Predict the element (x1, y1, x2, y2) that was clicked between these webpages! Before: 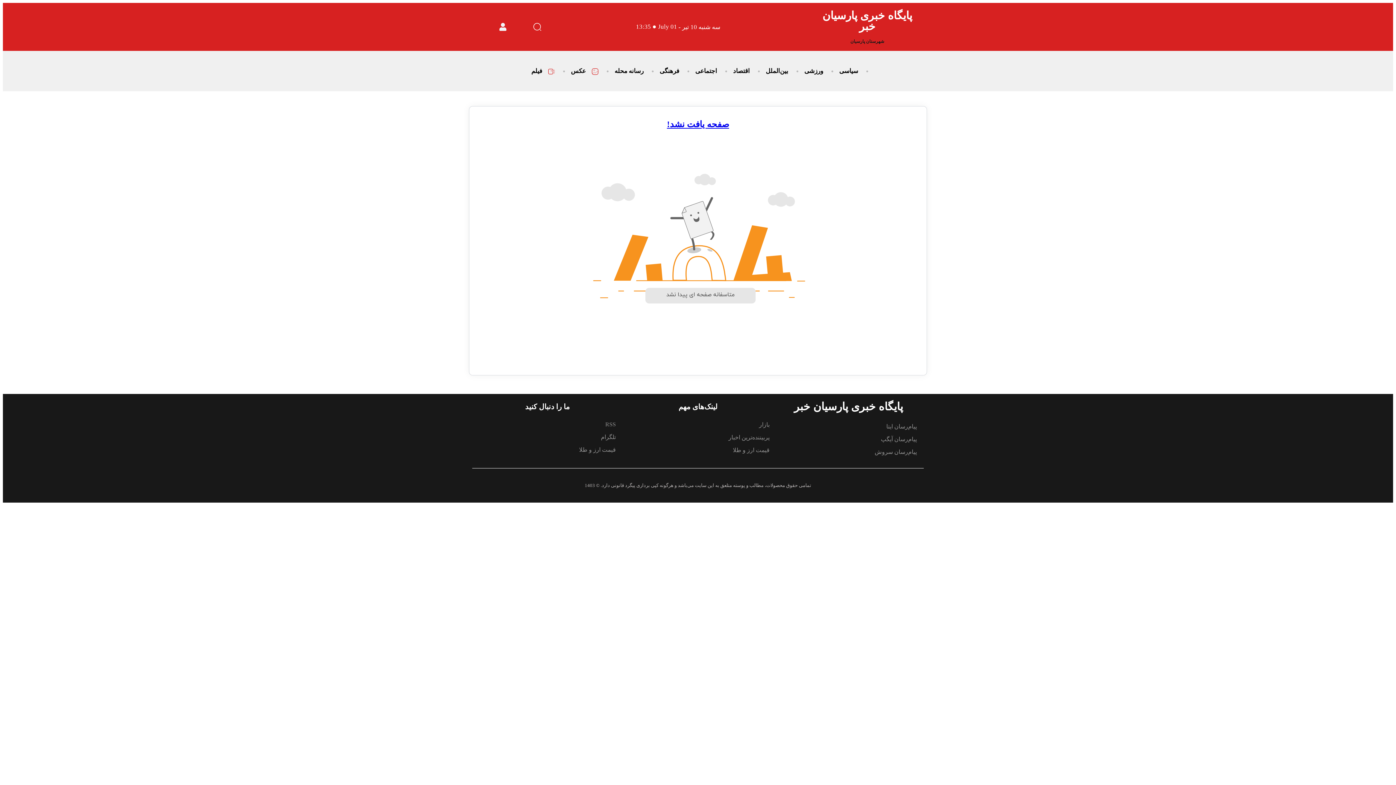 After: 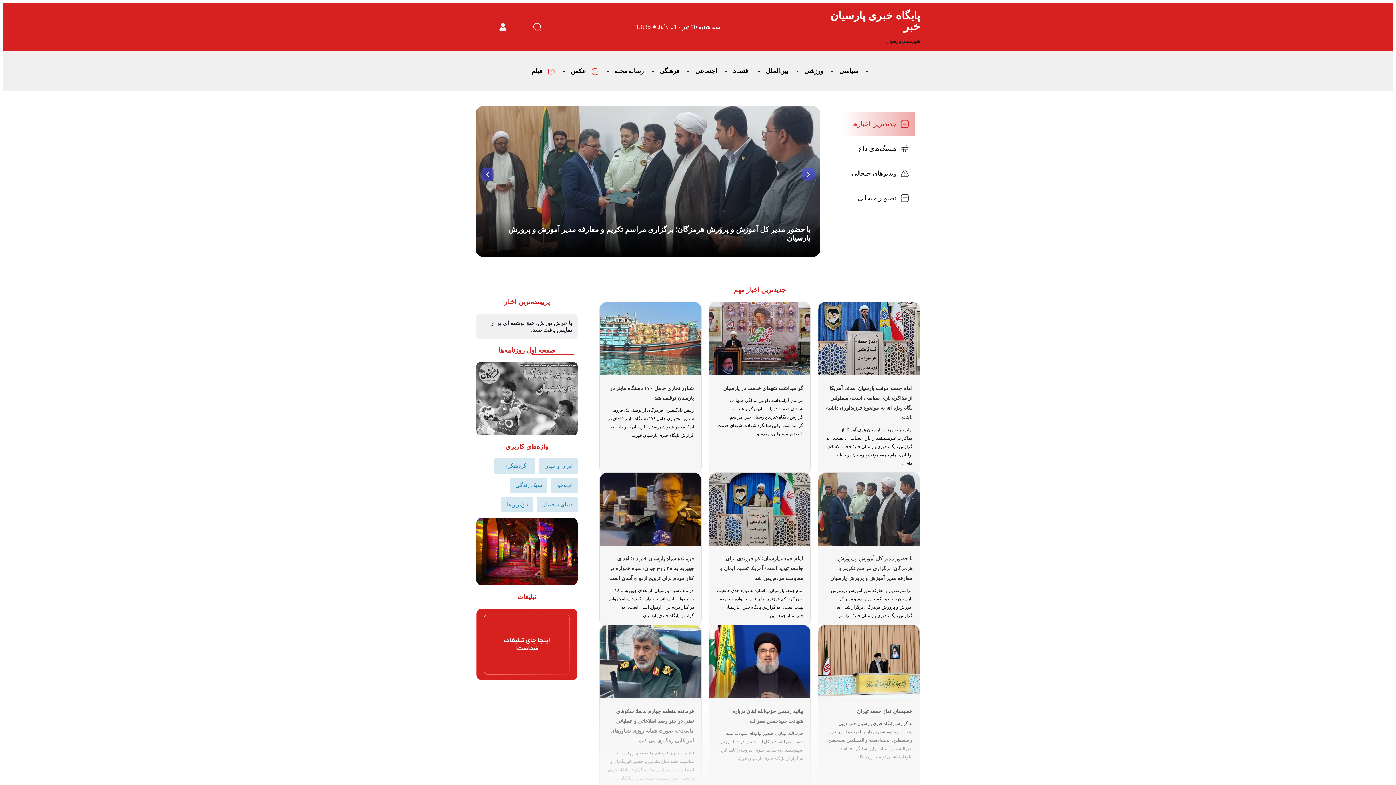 Action: bbox: (794, 400, 903, 412) label: پایگاه خبری پارسیان خبر